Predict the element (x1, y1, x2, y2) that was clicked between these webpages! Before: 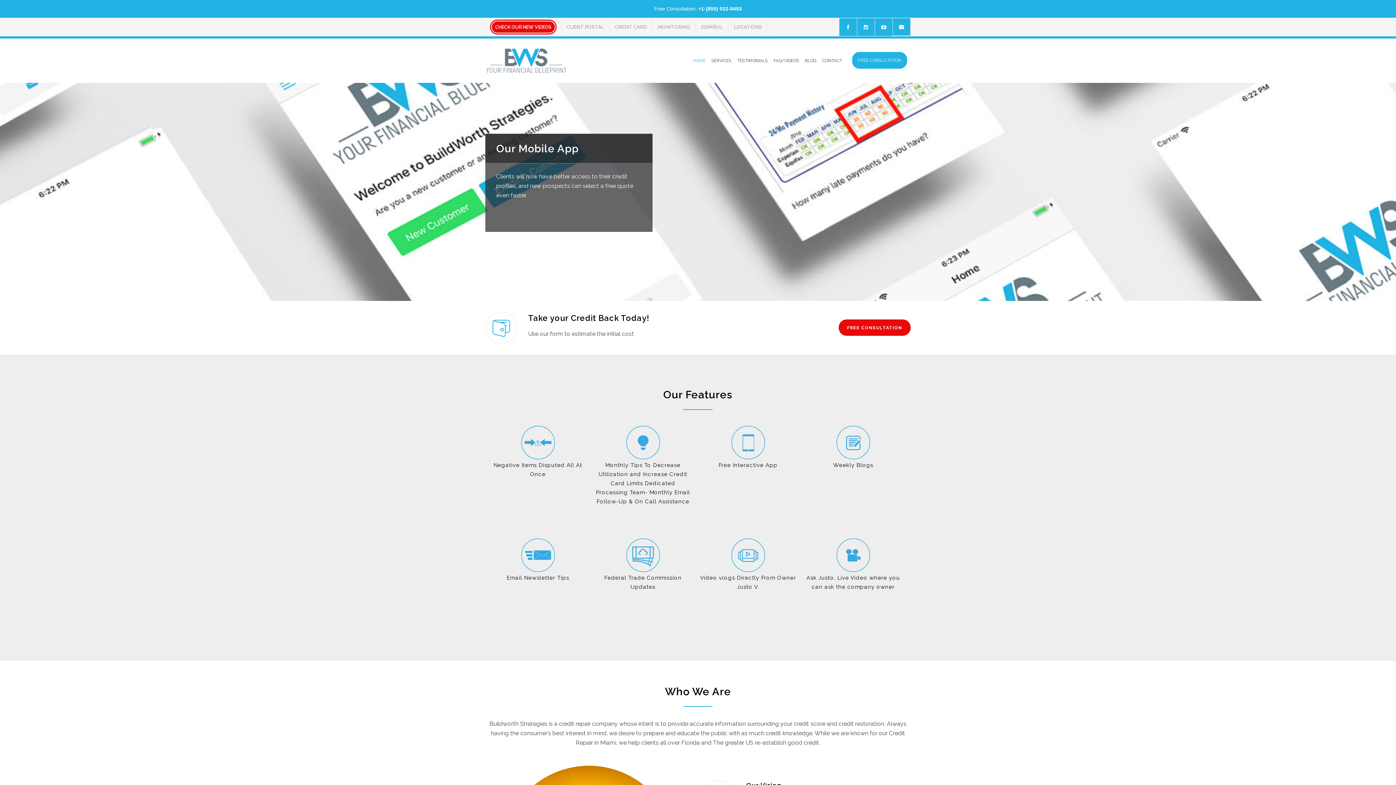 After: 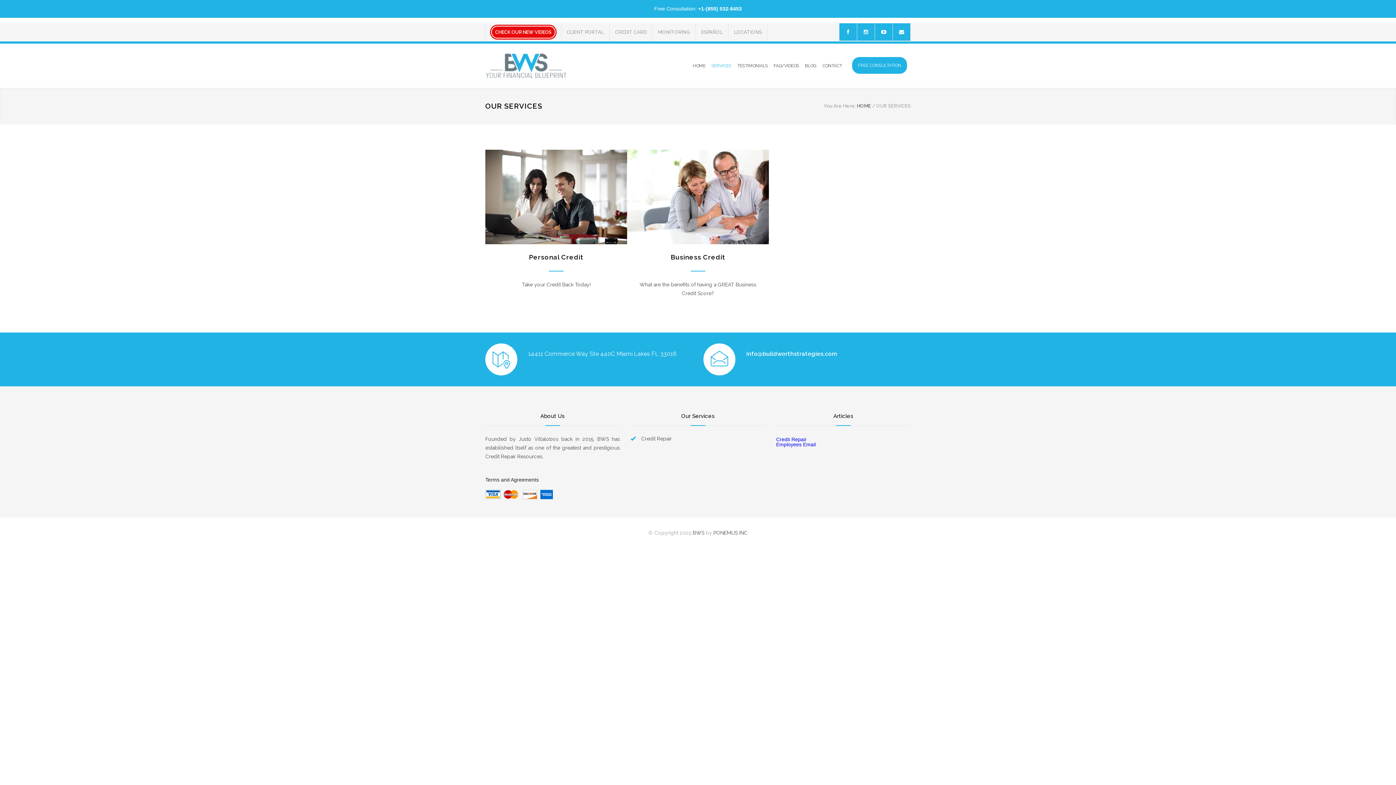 Action: bbox: (708, 52, 734, 69) label: SERVICES